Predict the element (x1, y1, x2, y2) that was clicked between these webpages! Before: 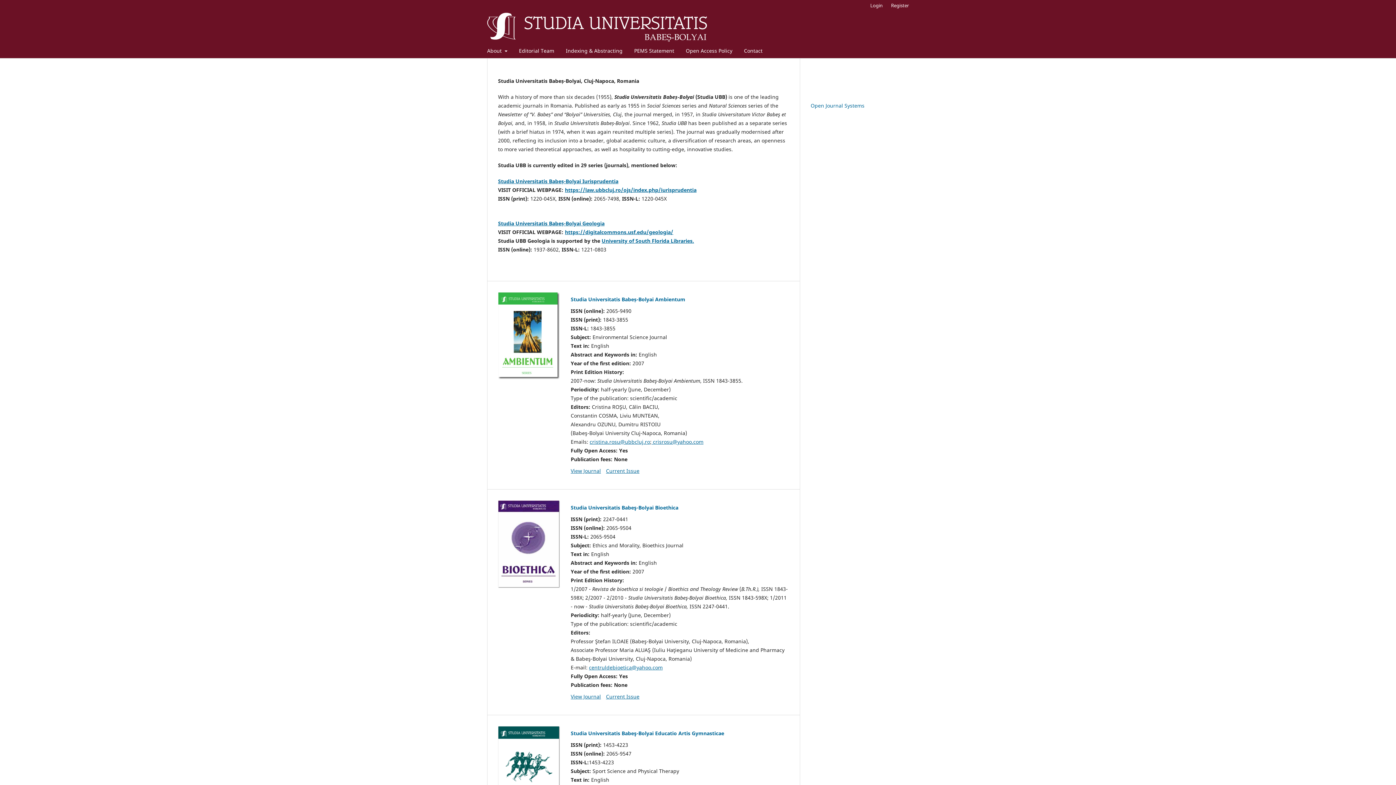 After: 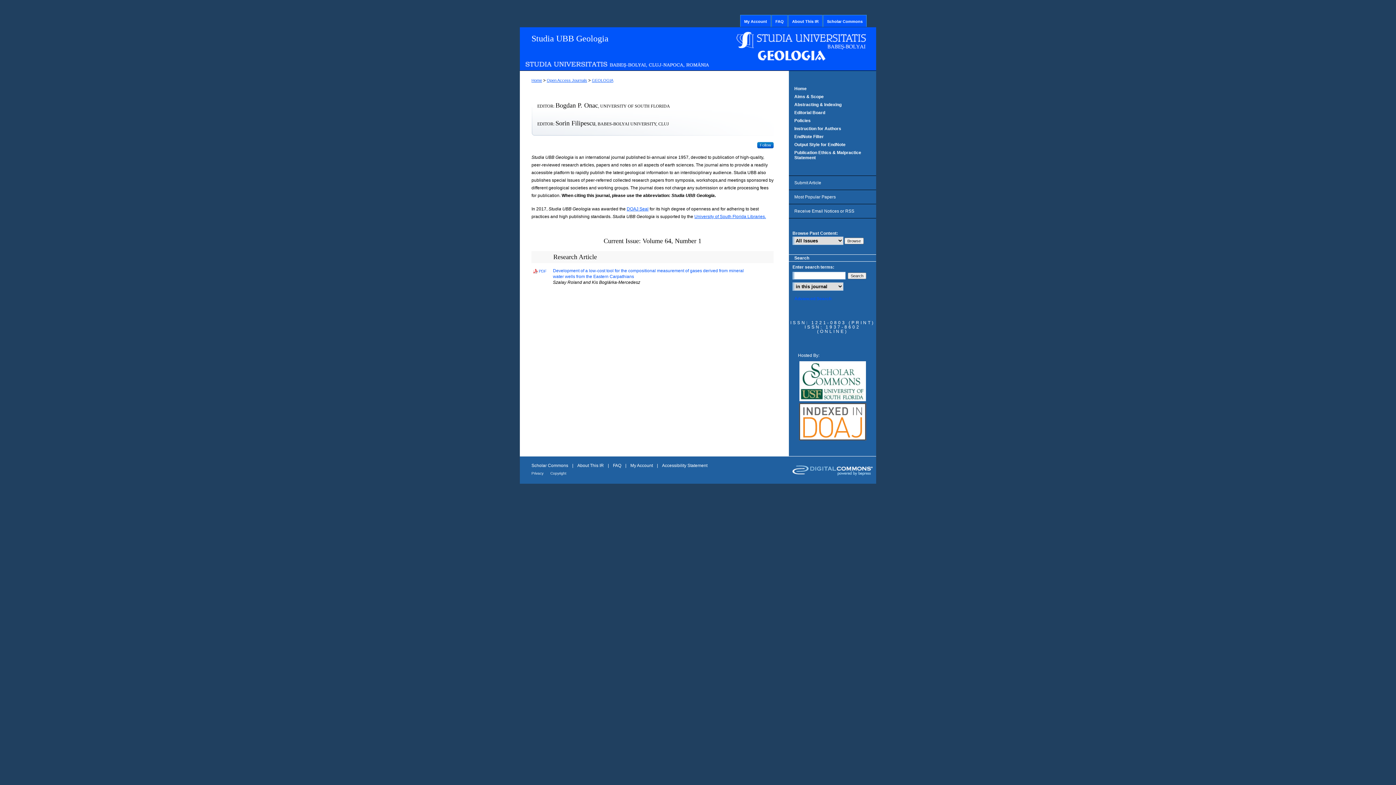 Action: bbox: (565, 228, 673, 235) label: https://digitalcommons.usf.edu/geologia/